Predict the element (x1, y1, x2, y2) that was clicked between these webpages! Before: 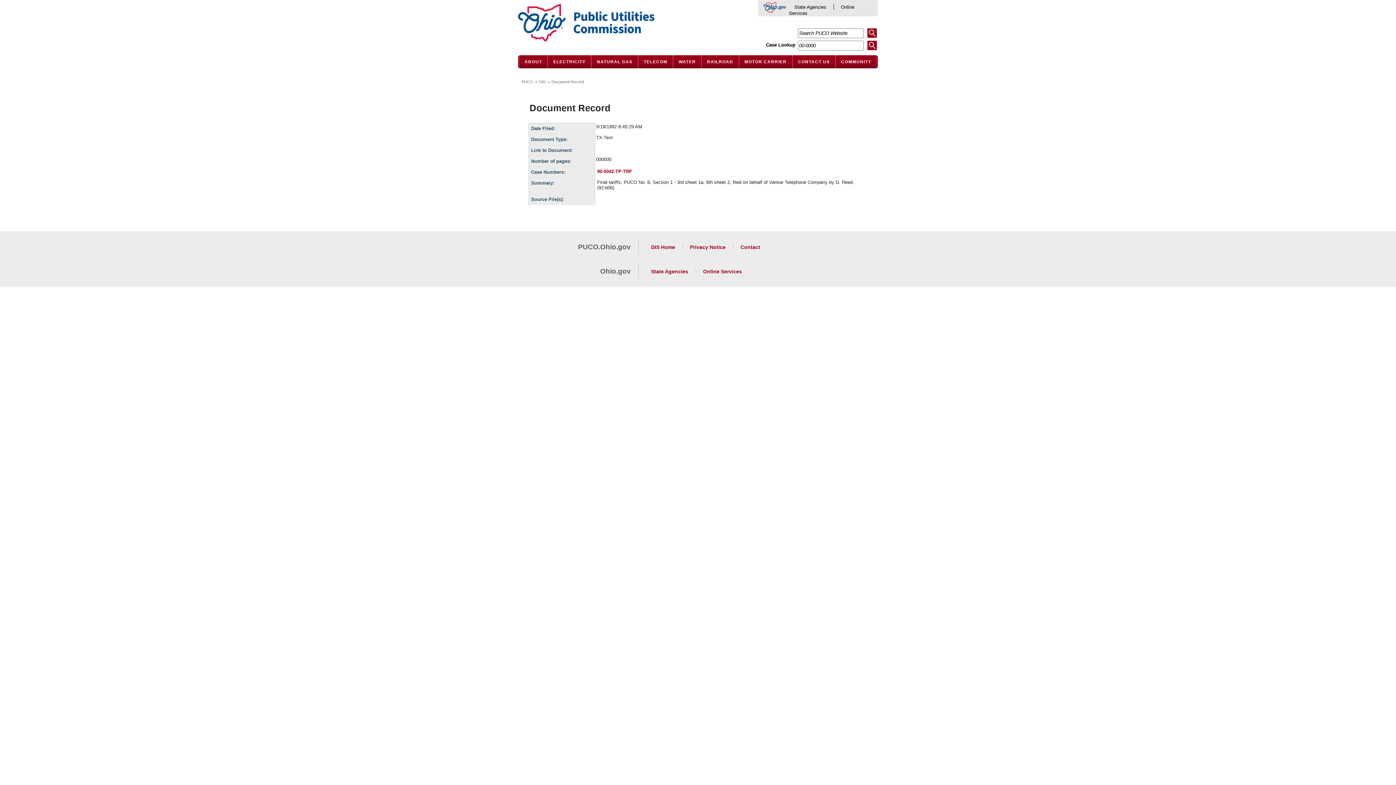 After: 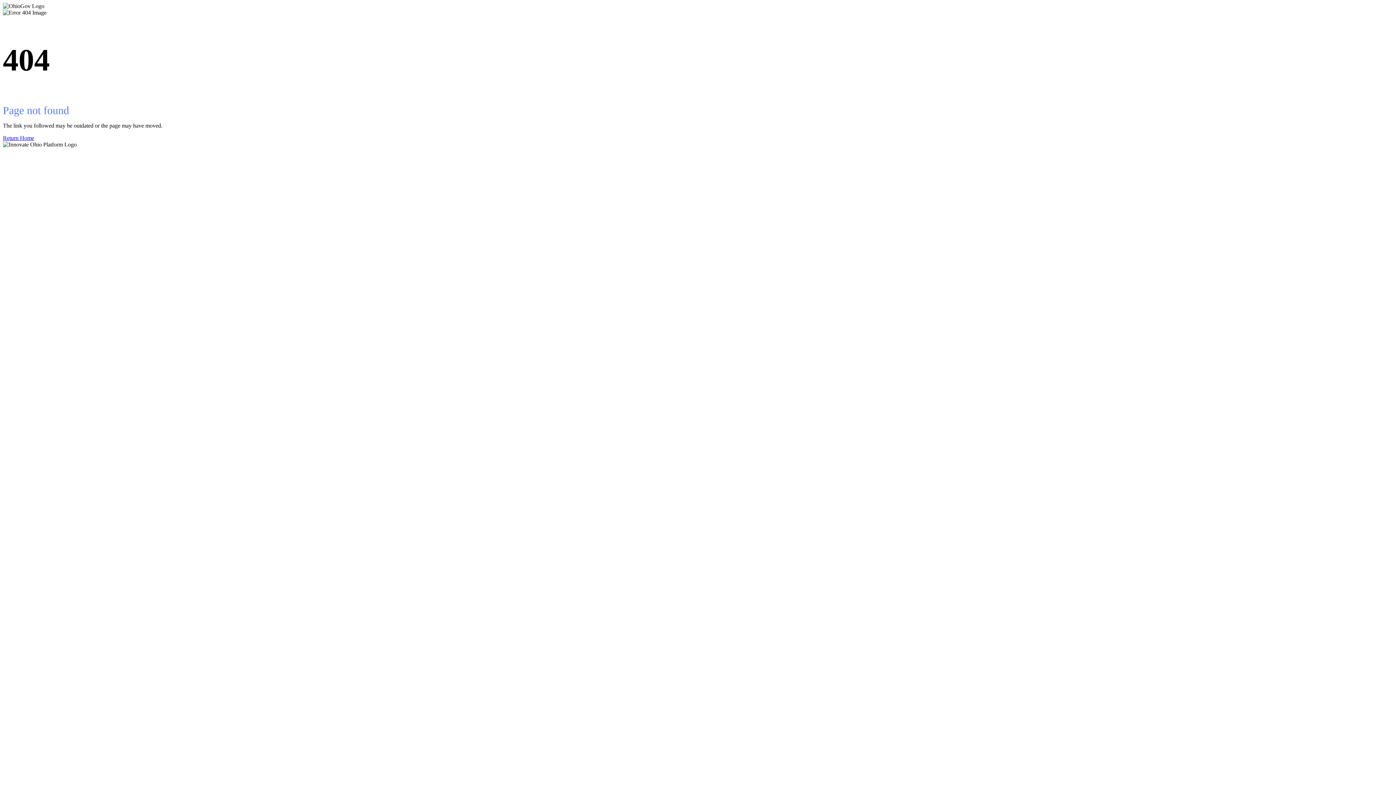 Action: label: Ohio.gov bbox: (600, 267, 630, 275)